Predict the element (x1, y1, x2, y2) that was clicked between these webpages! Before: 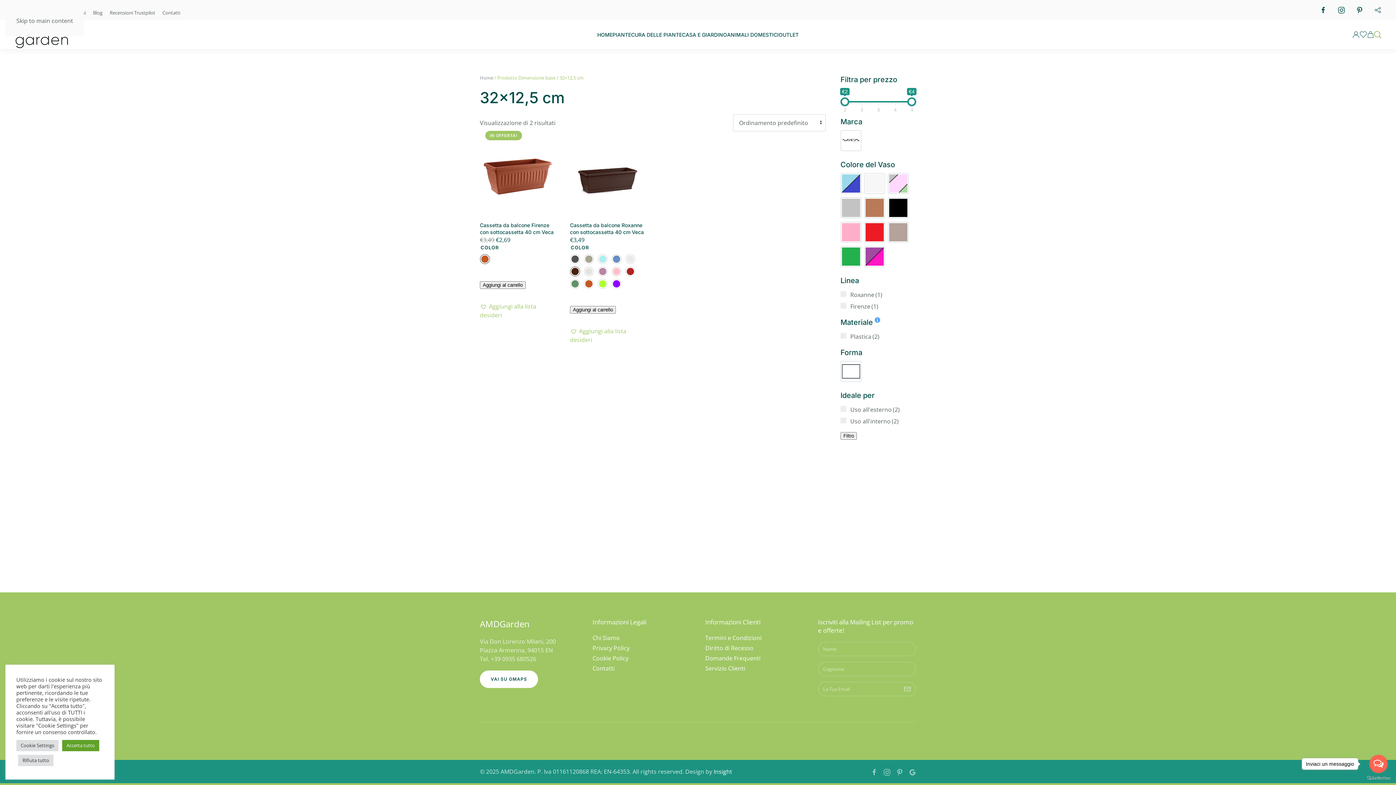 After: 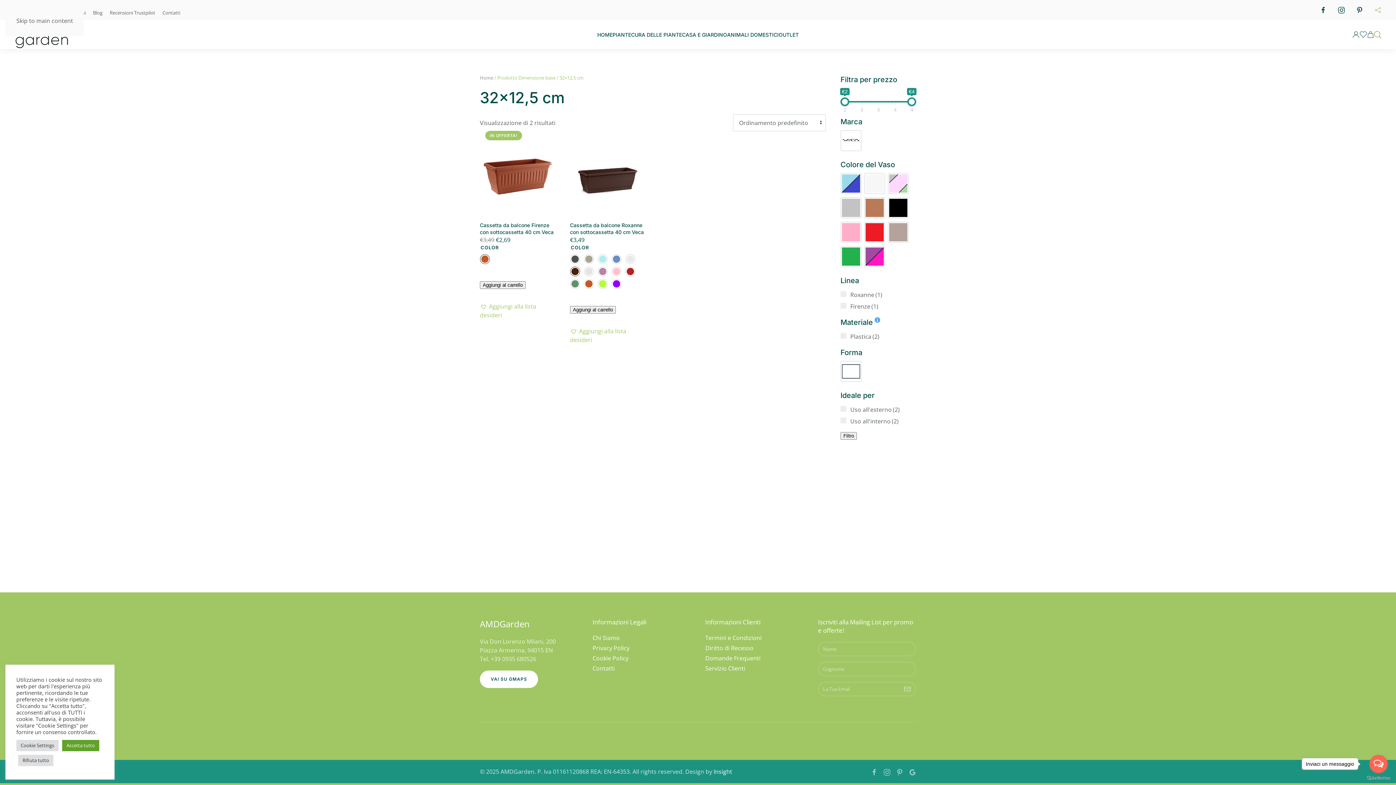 Action: bbox: (1374, 6, 1381, 12)